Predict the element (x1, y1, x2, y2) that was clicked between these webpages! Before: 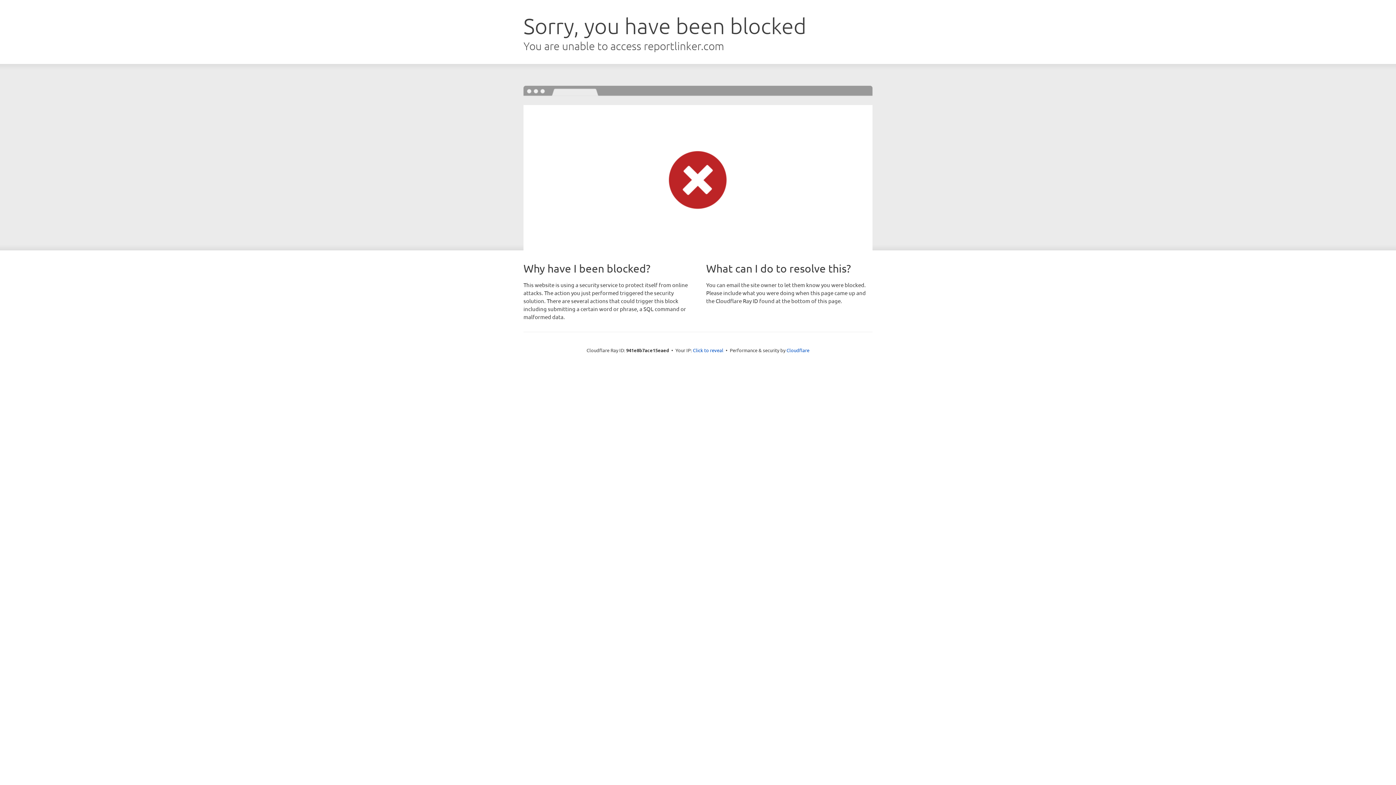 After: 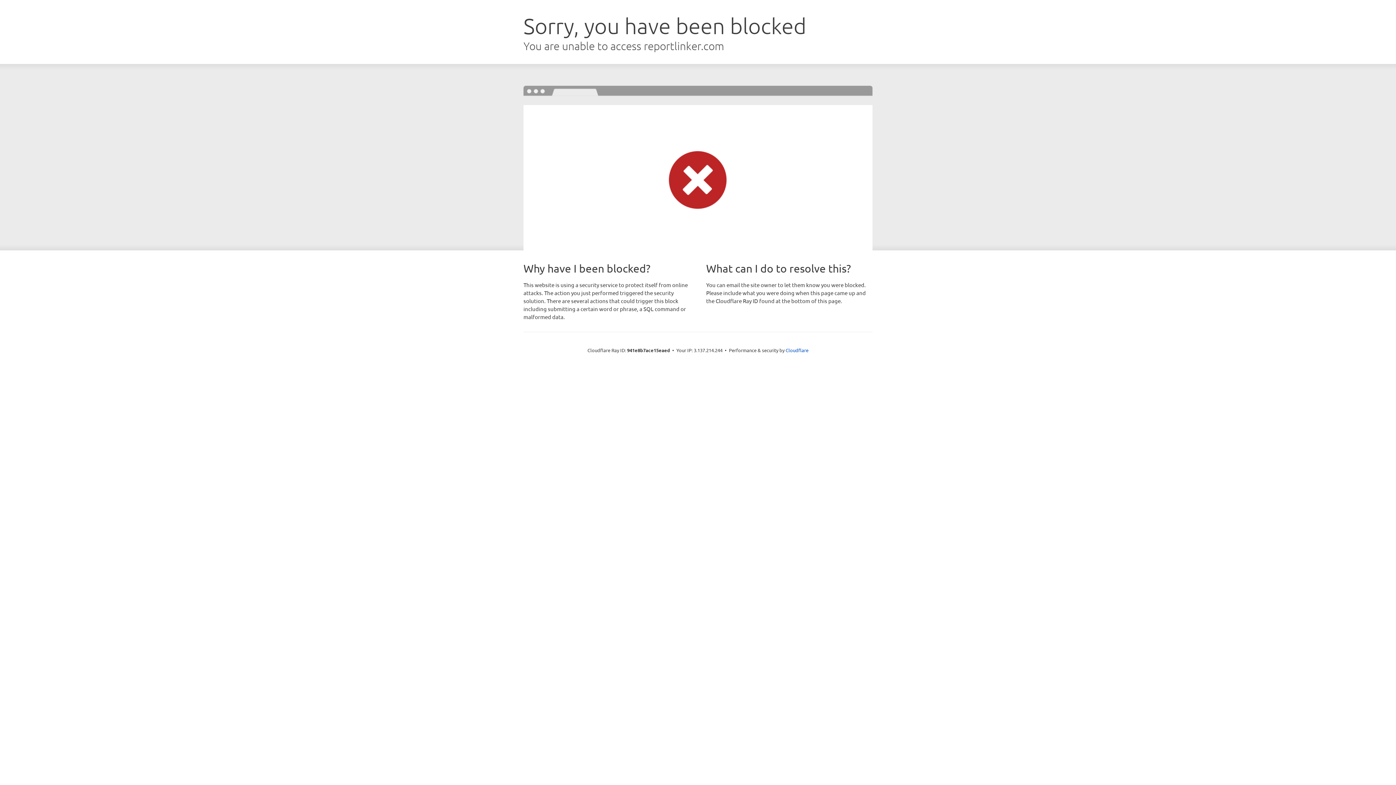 Action: label: Click to reveal bbox: (693, 346, 723, 353)